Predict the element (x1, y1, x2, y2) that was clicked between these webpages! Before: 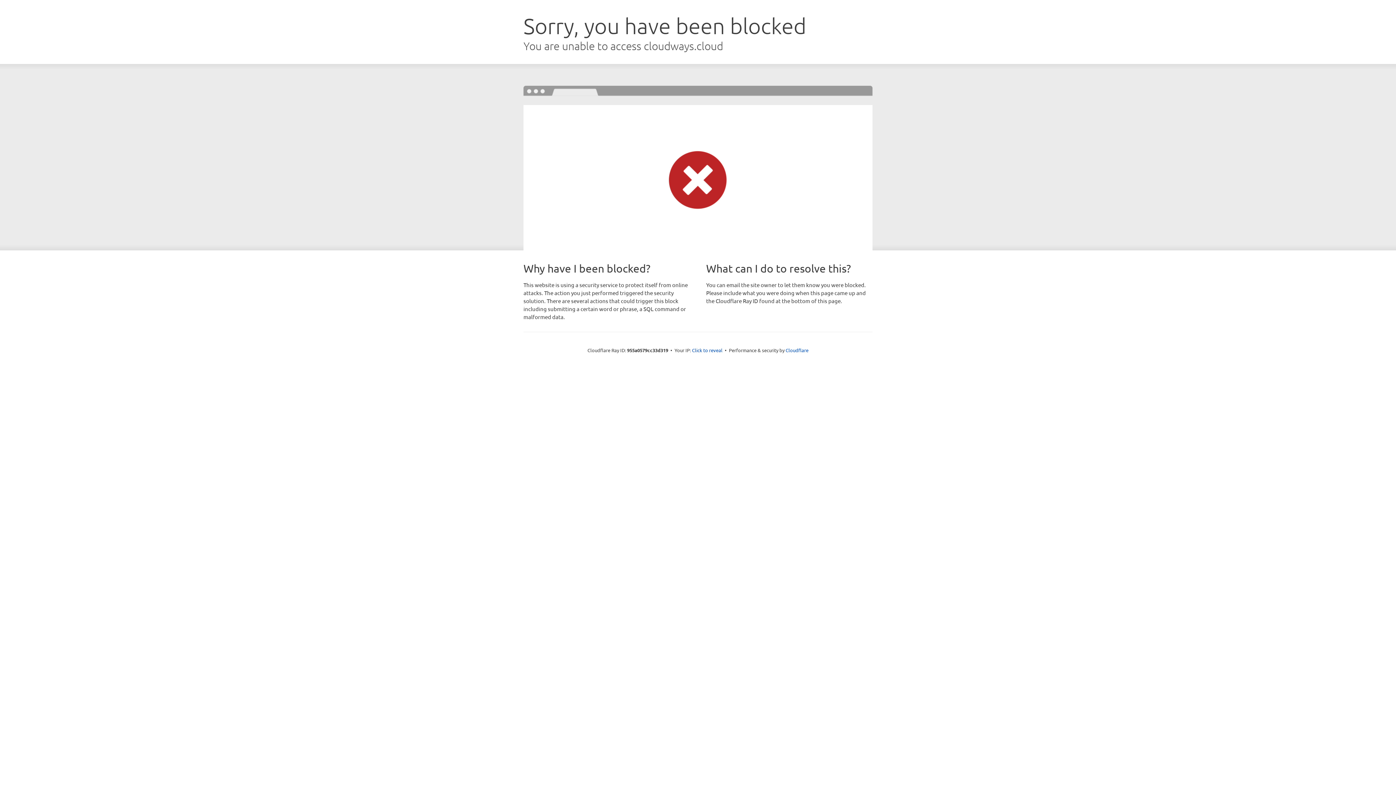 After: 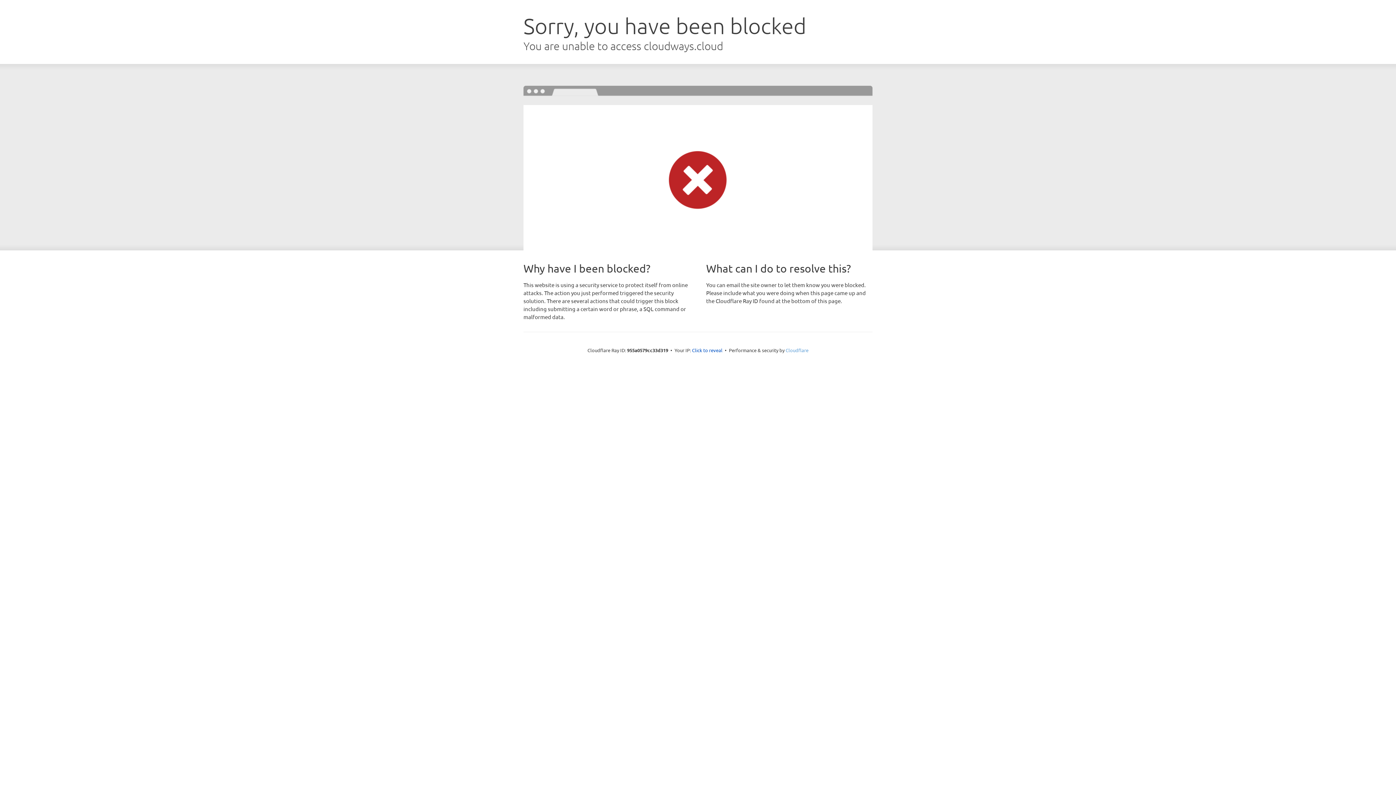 Action: bbox: (785, 347, 808, 353) label: Cloudflare